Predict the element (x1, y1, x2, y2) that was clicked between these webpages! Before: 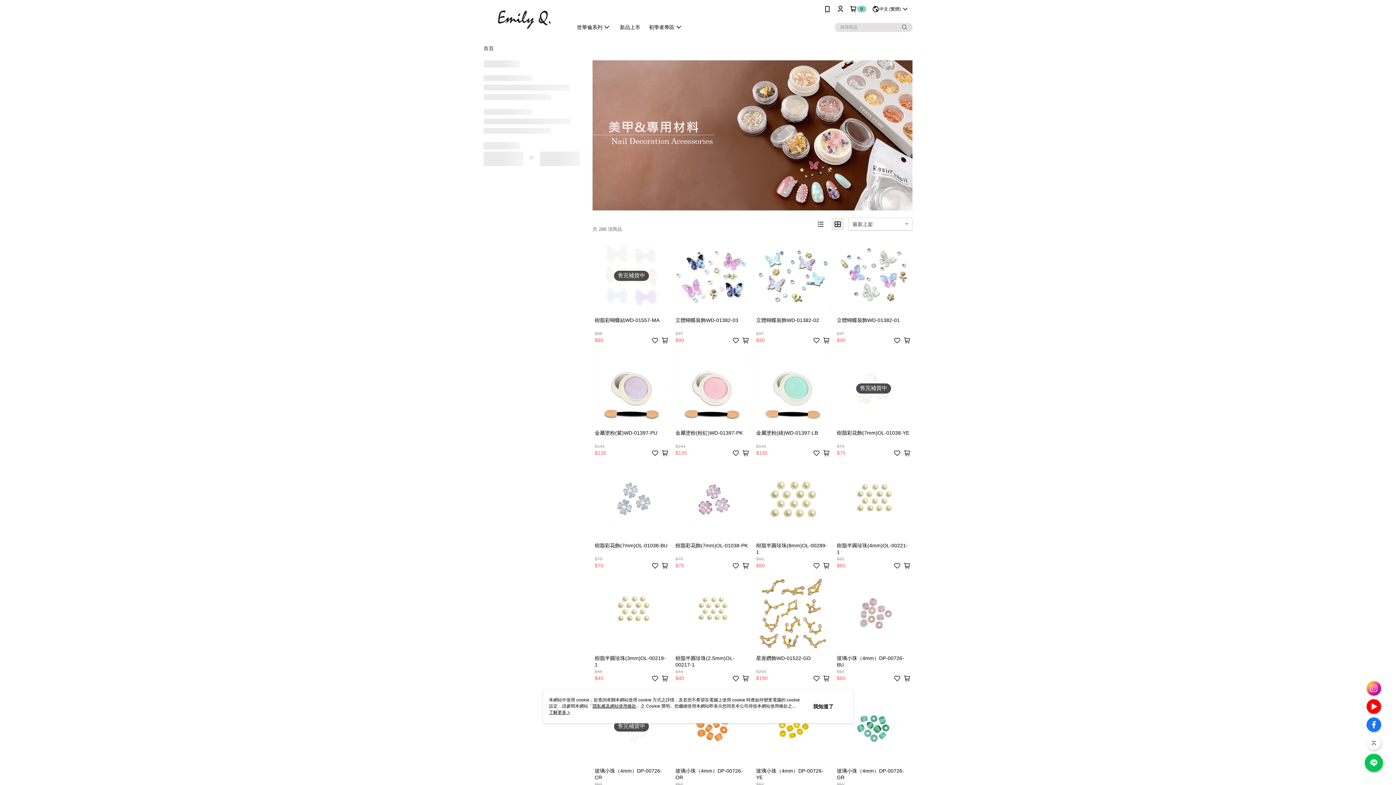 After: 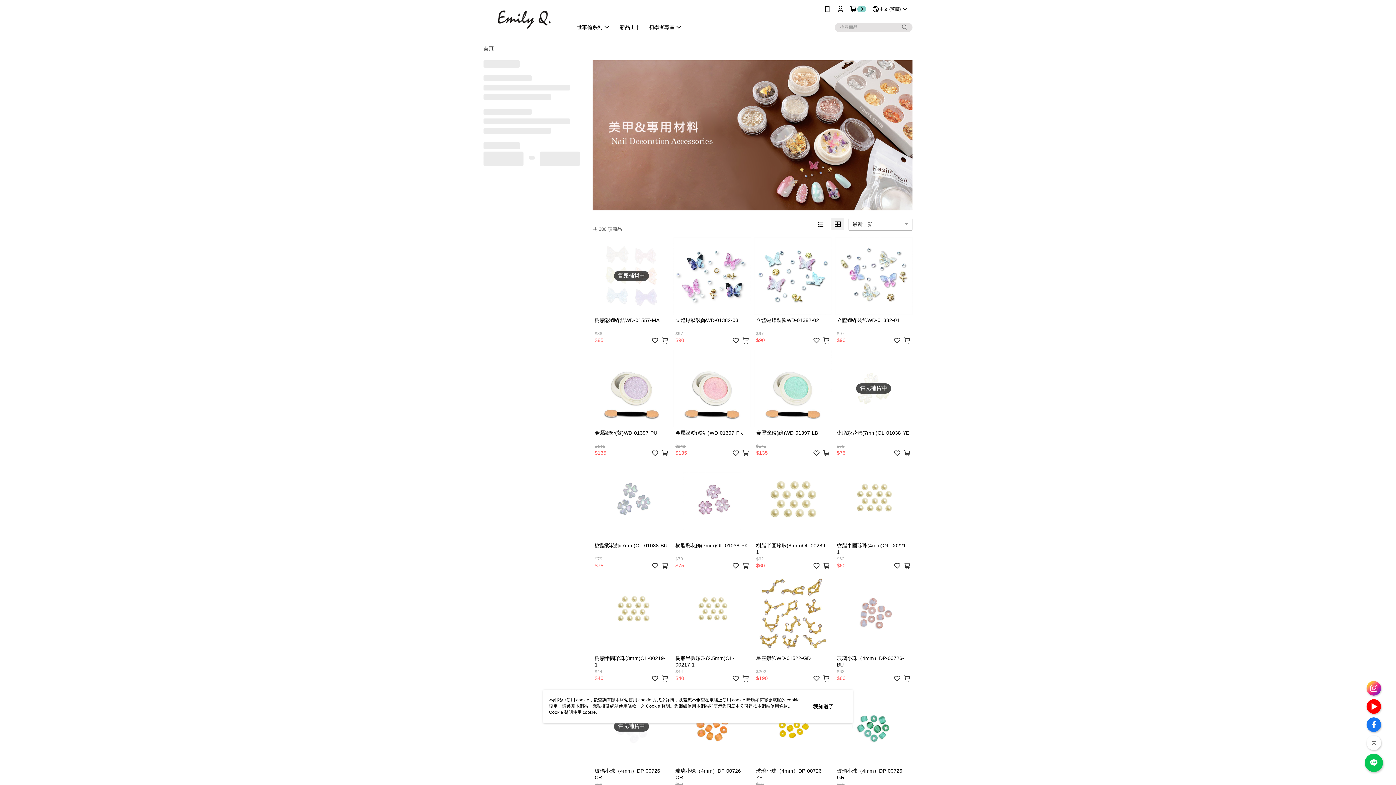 Action: label: 了解更多 > bbox: (549, 710, 570, 715)